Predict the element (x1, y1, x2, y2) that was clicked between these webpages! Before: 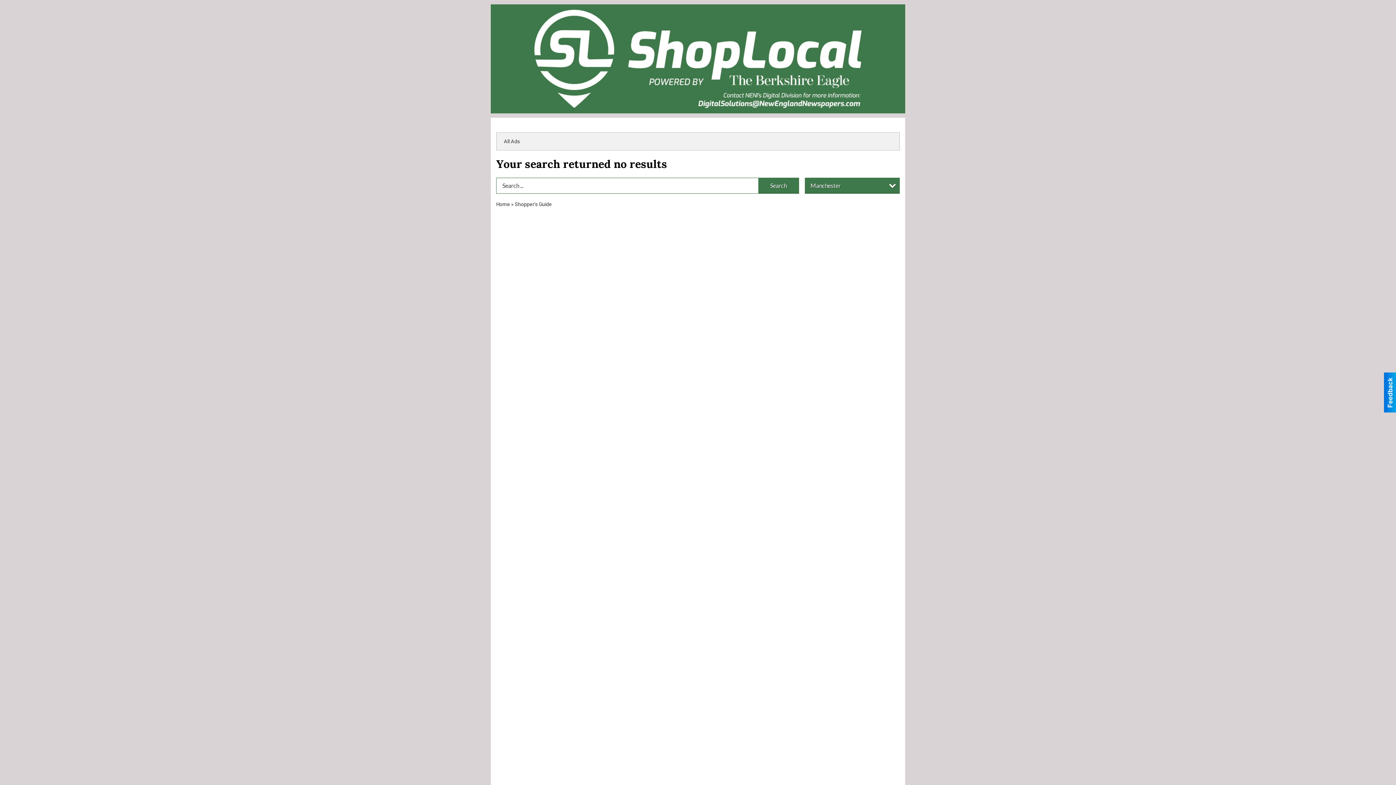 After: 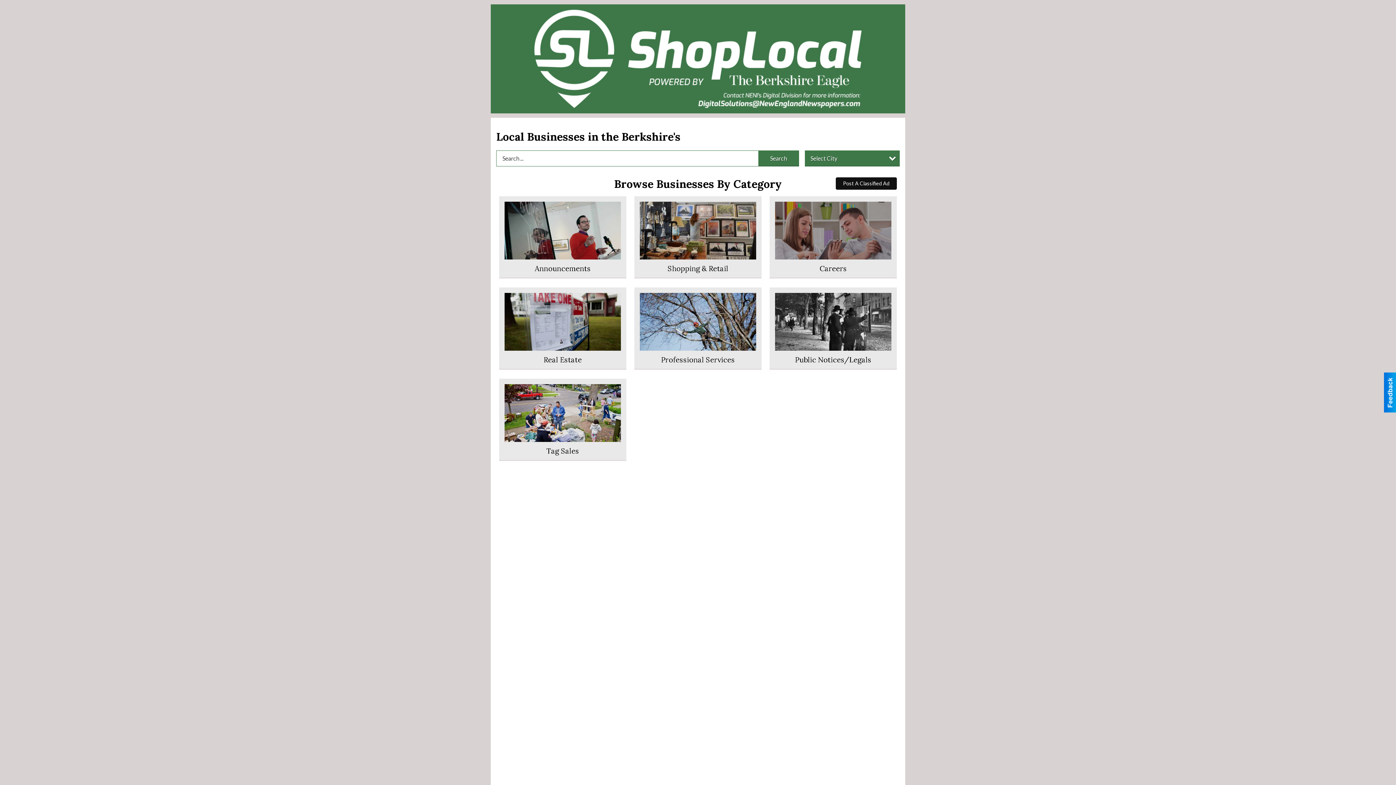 Action: bbox: (504, 136, 576, 146) label: All Ads